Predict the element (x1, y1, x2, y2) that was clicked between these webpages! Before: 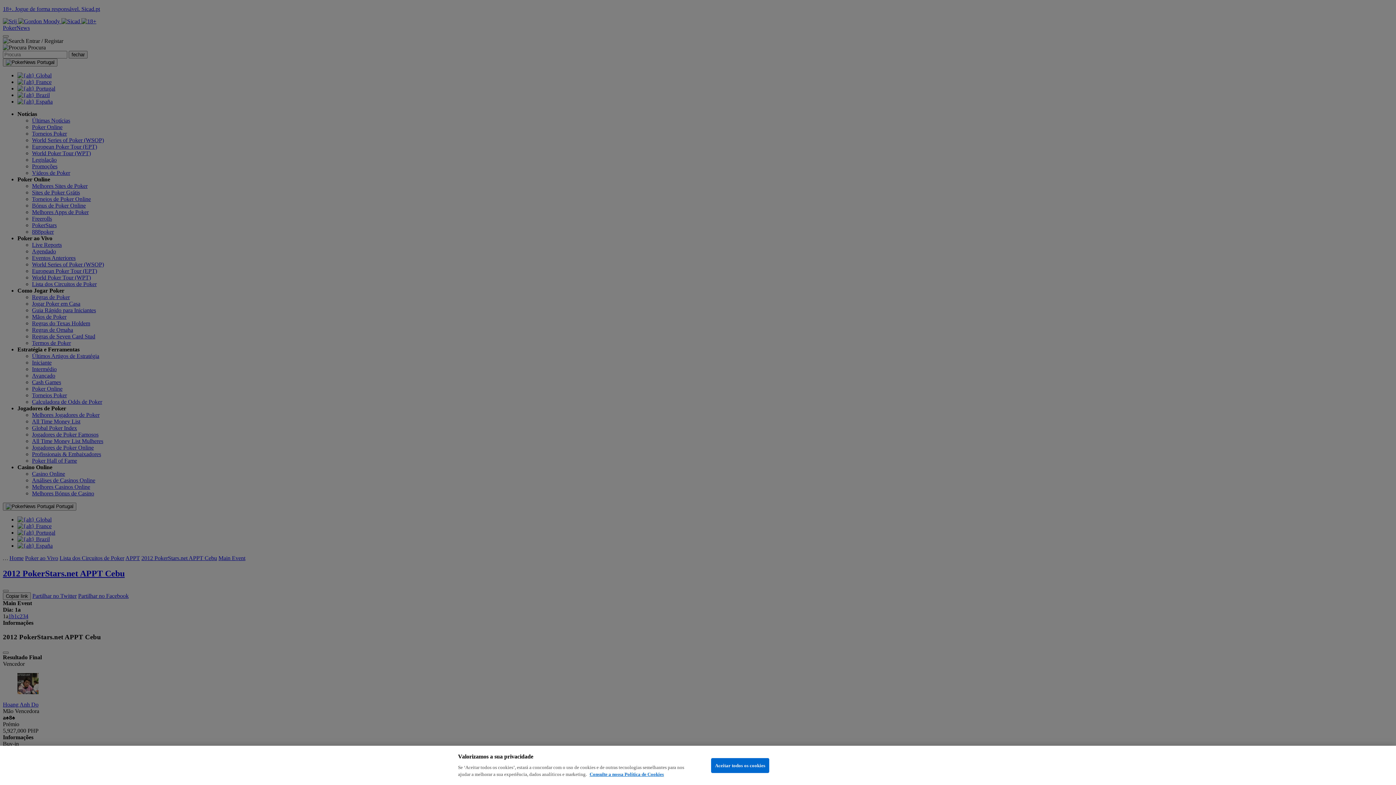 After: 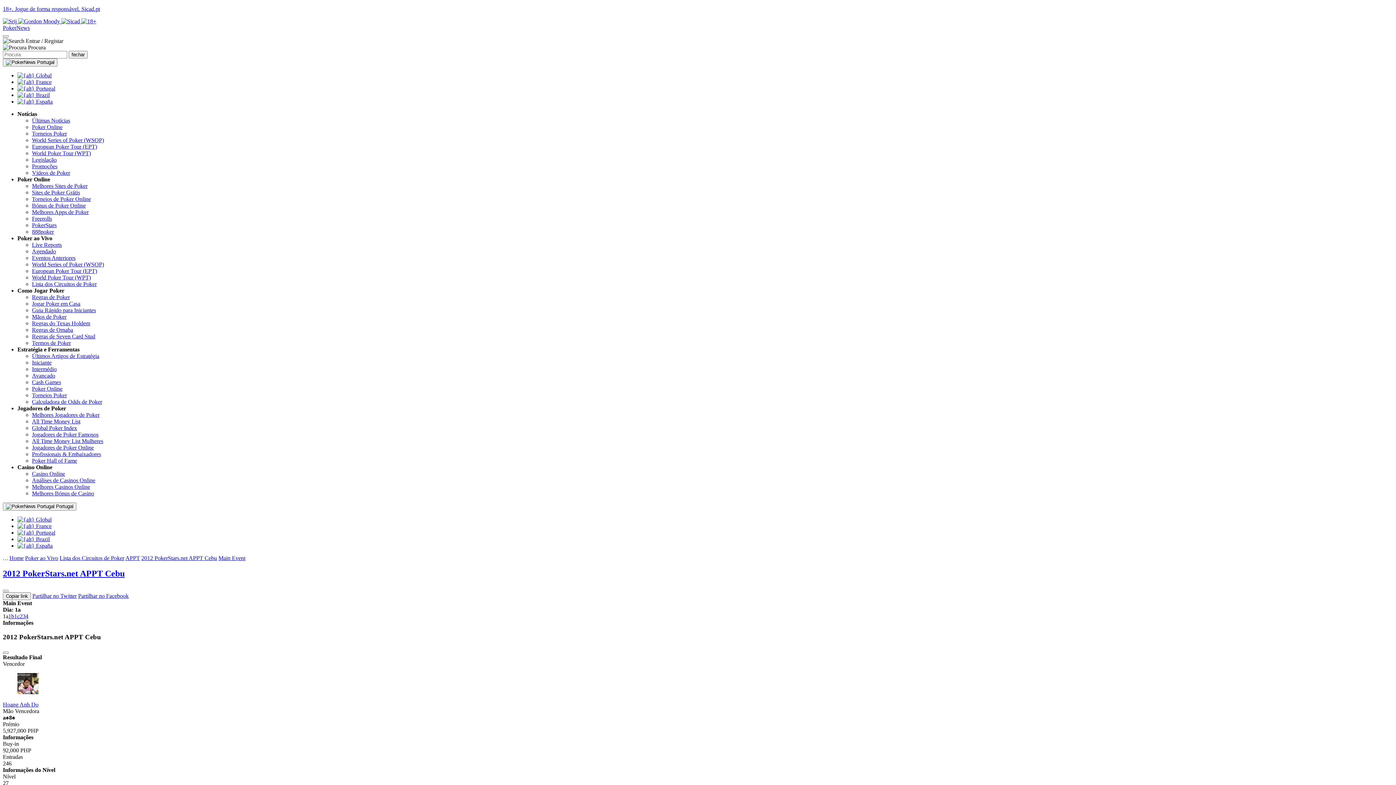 Action: label: Aceitar todos os cookies bbox: (711, 758, 769, 773)